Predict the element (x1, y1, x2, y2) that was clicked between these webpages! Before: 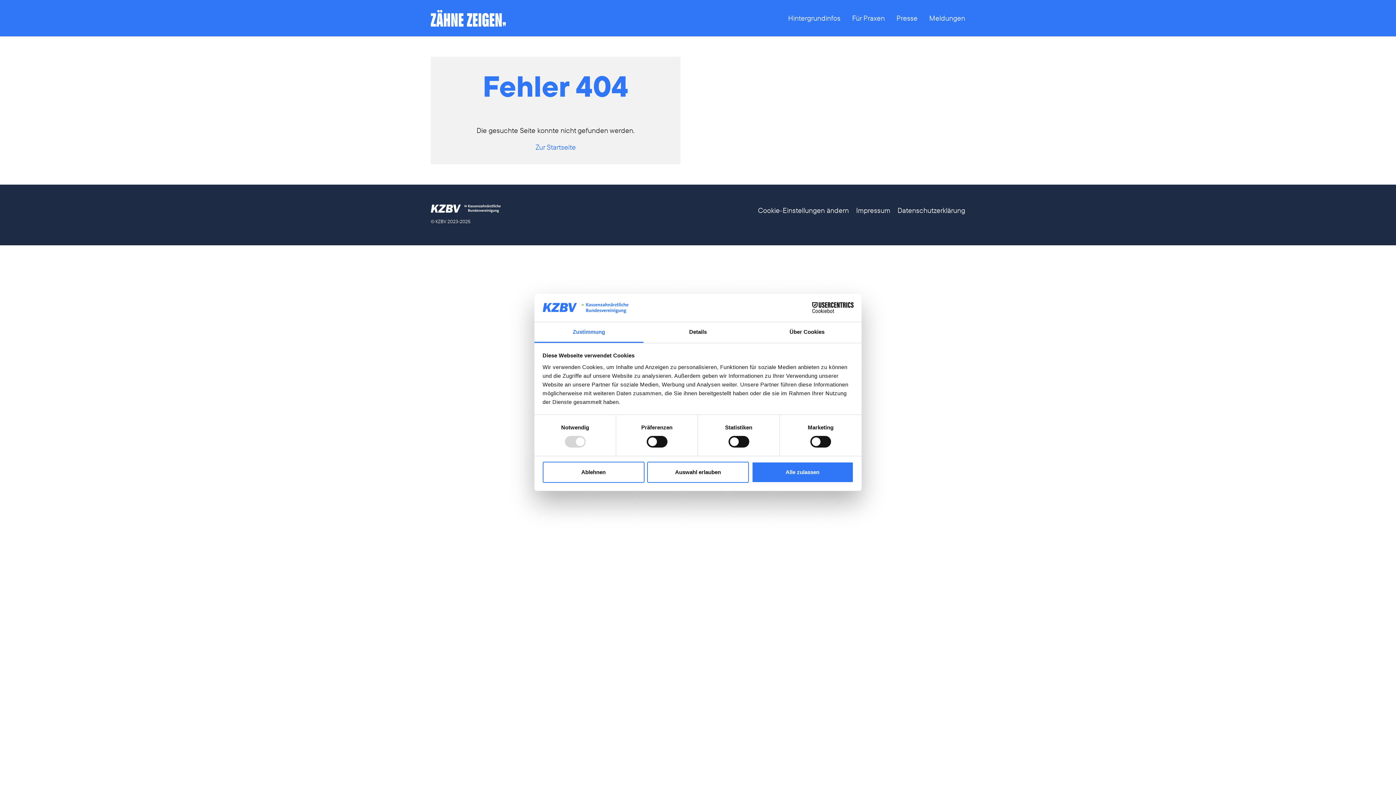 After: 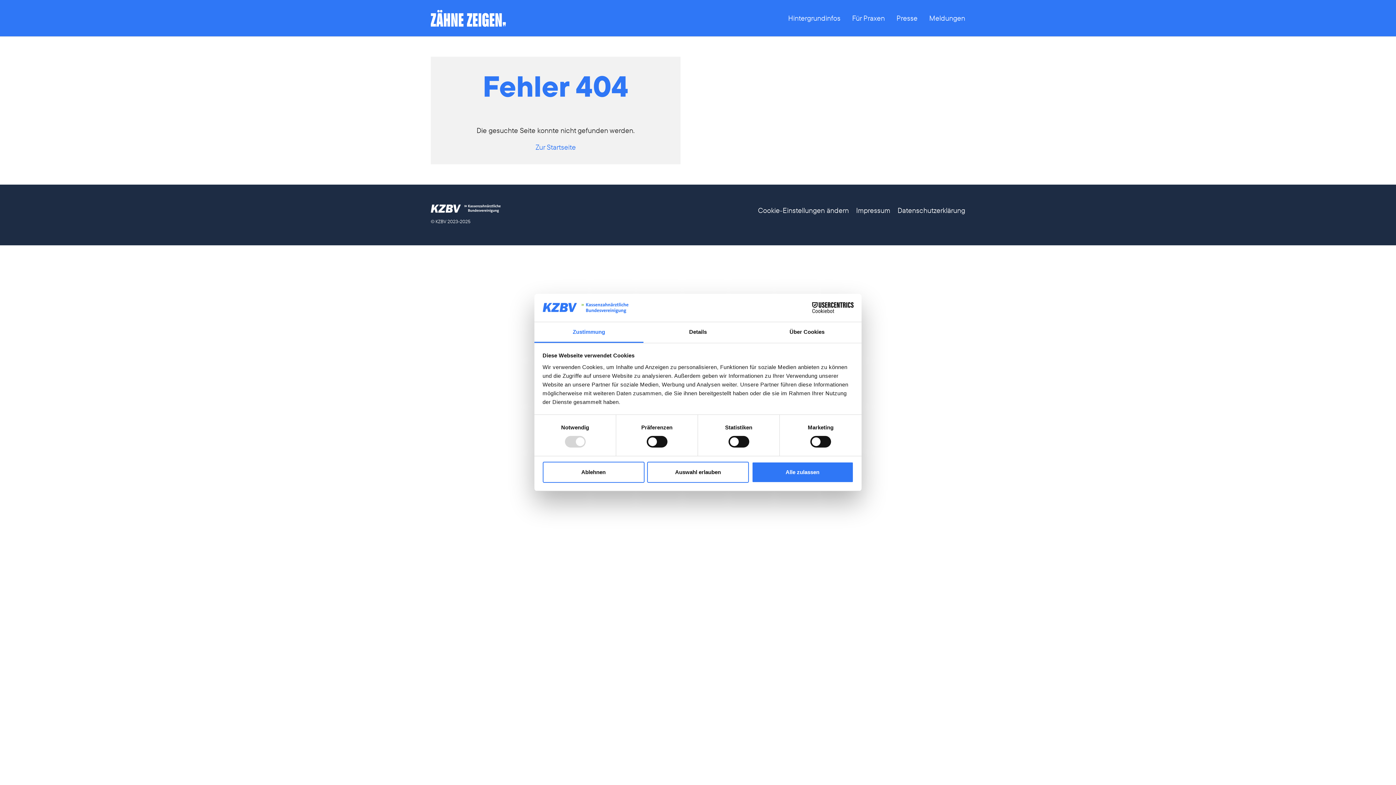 Action: label: Cookiebot - opens in a new window bbox: (790, 302, 853, 313)